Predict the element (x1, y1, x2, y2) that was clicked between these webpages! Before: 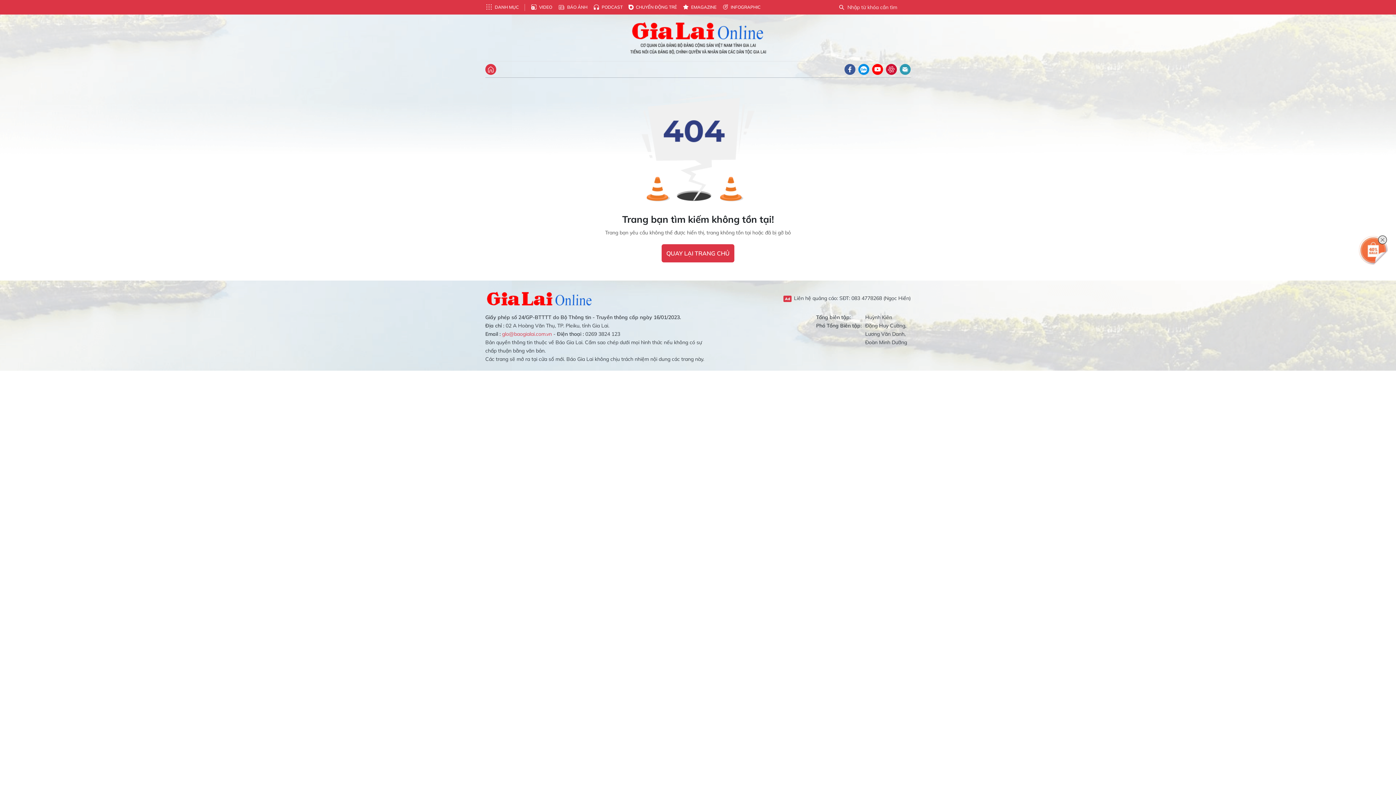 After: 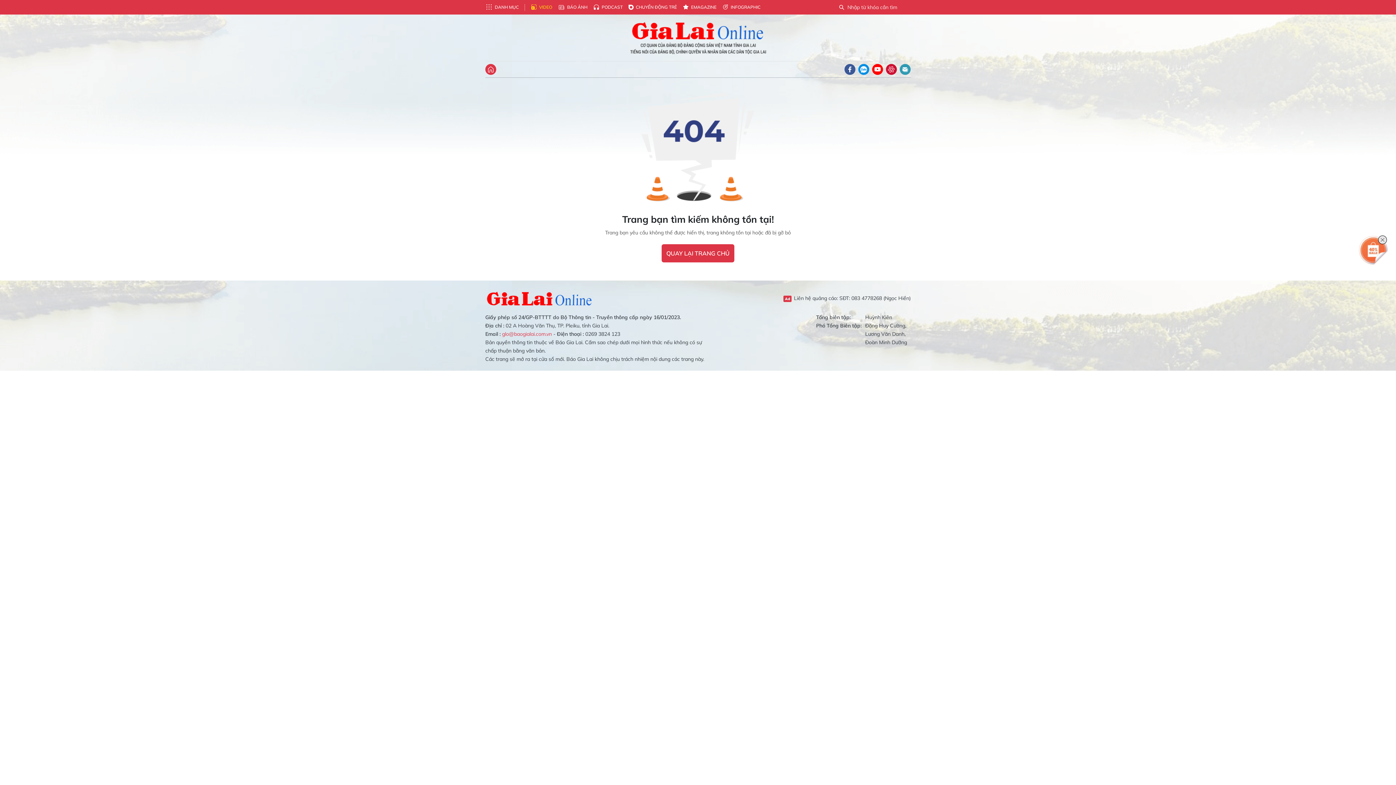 Action: label: VIDEO bbox: (530, 3, 552, 10)